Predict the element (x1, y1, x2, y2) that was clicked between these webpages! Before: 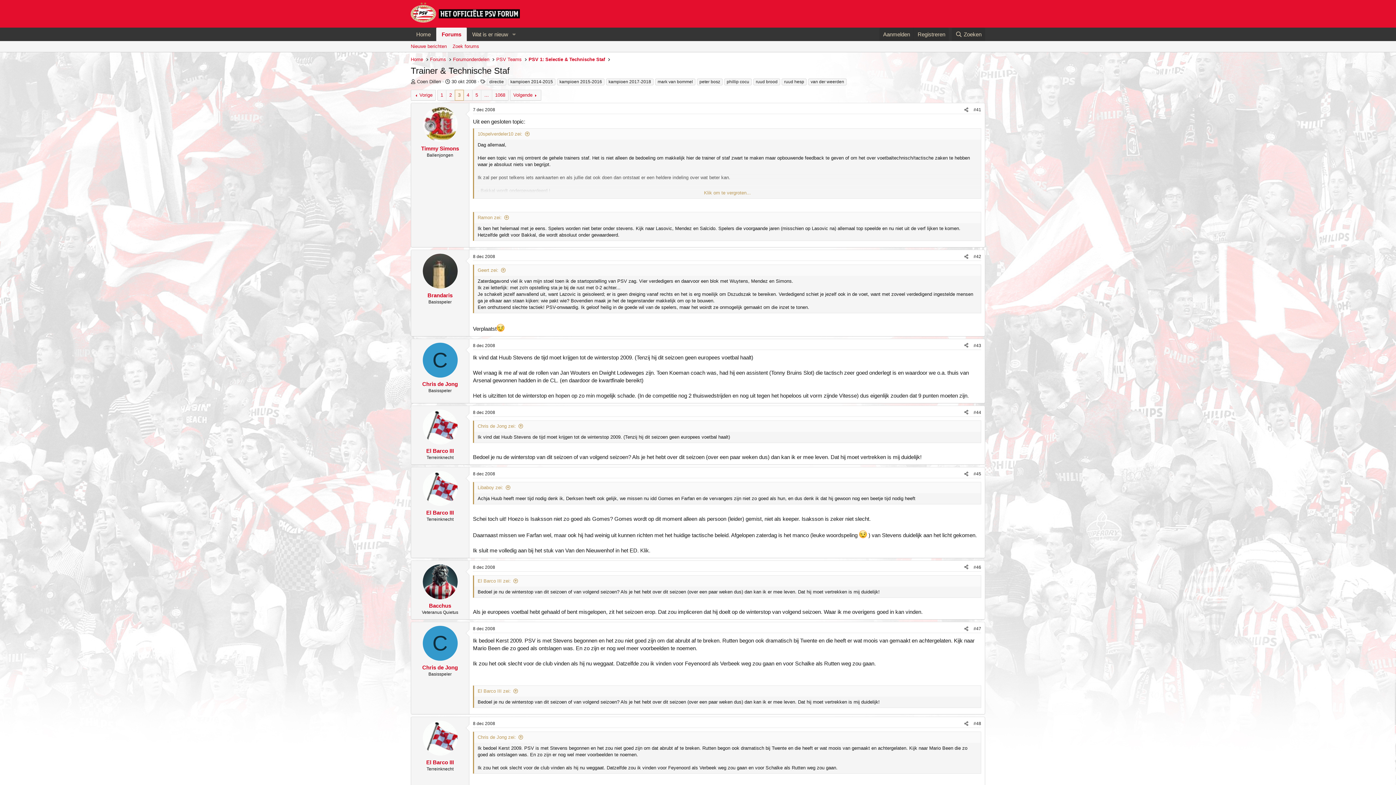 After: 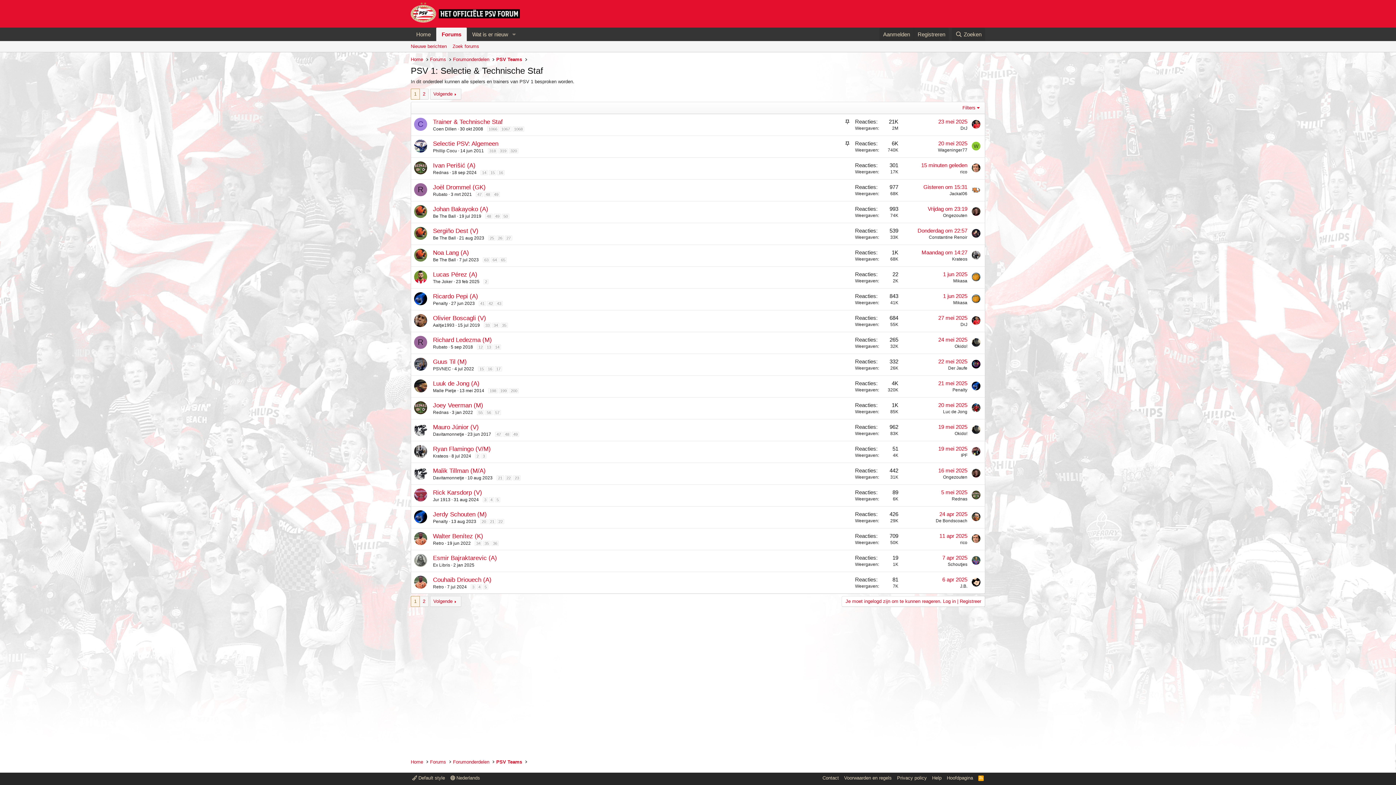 Action: bbox: (526, 55, 607, 64) label: PSV 1: Selectie & Technische Staf